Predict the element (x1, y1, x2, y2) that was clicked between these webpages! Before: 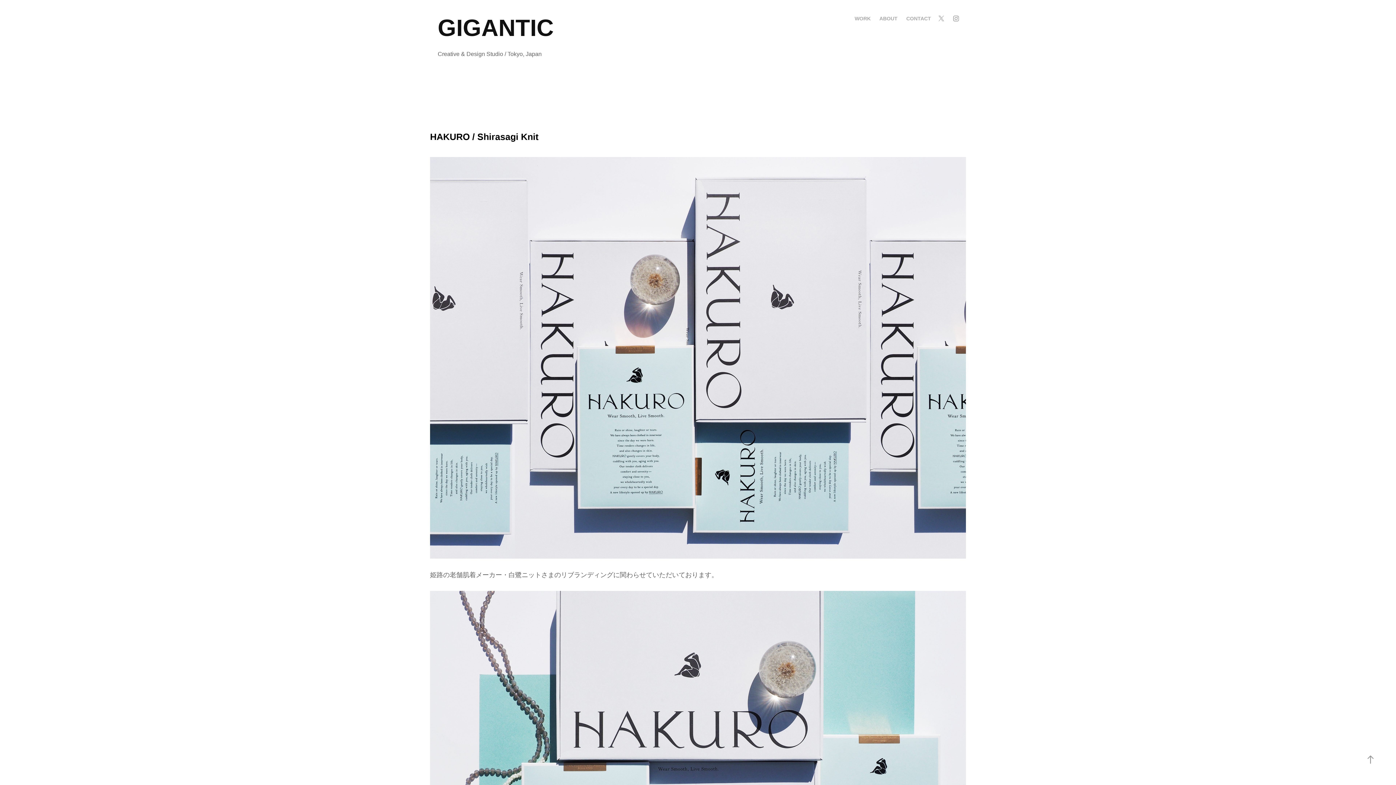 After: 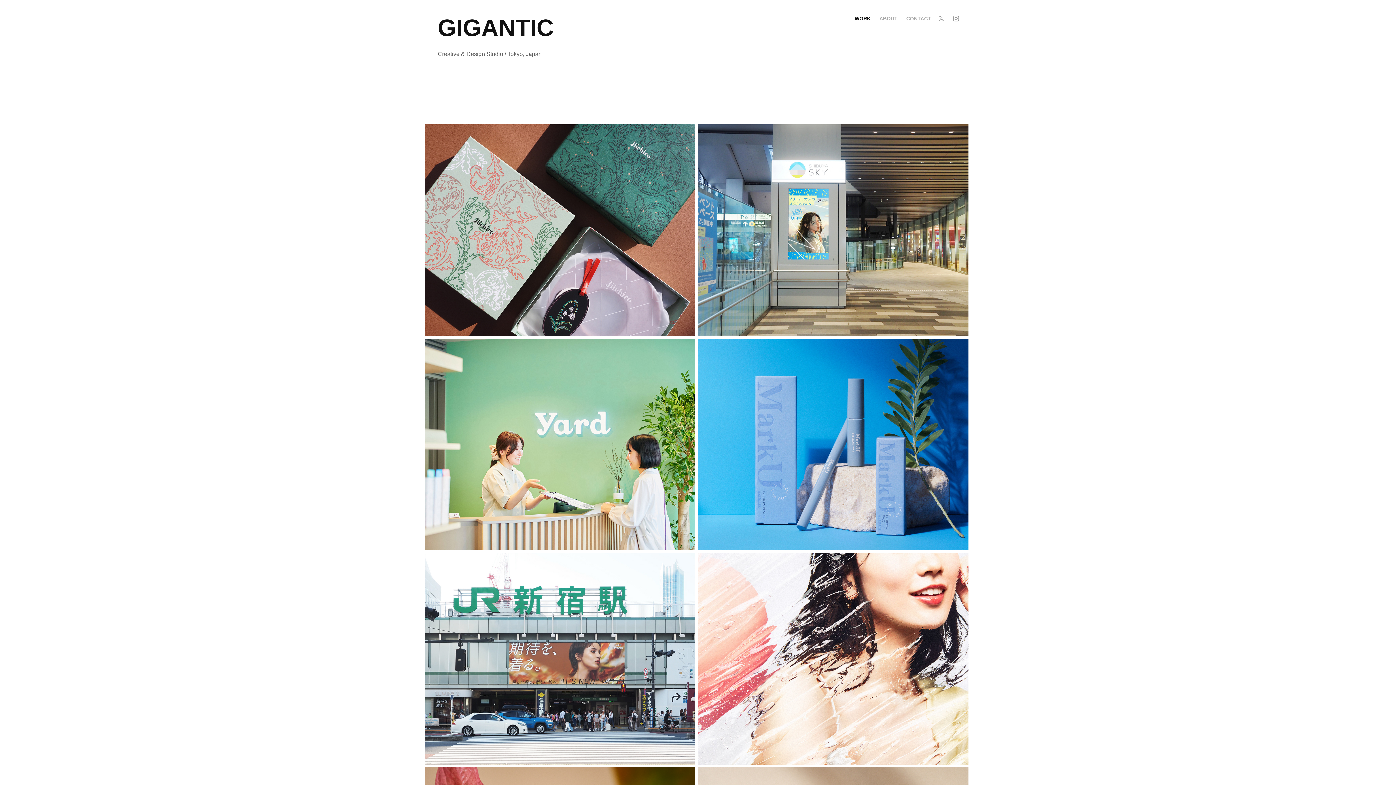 Action: label: WORK bbox: (854, 15, 870, 21)